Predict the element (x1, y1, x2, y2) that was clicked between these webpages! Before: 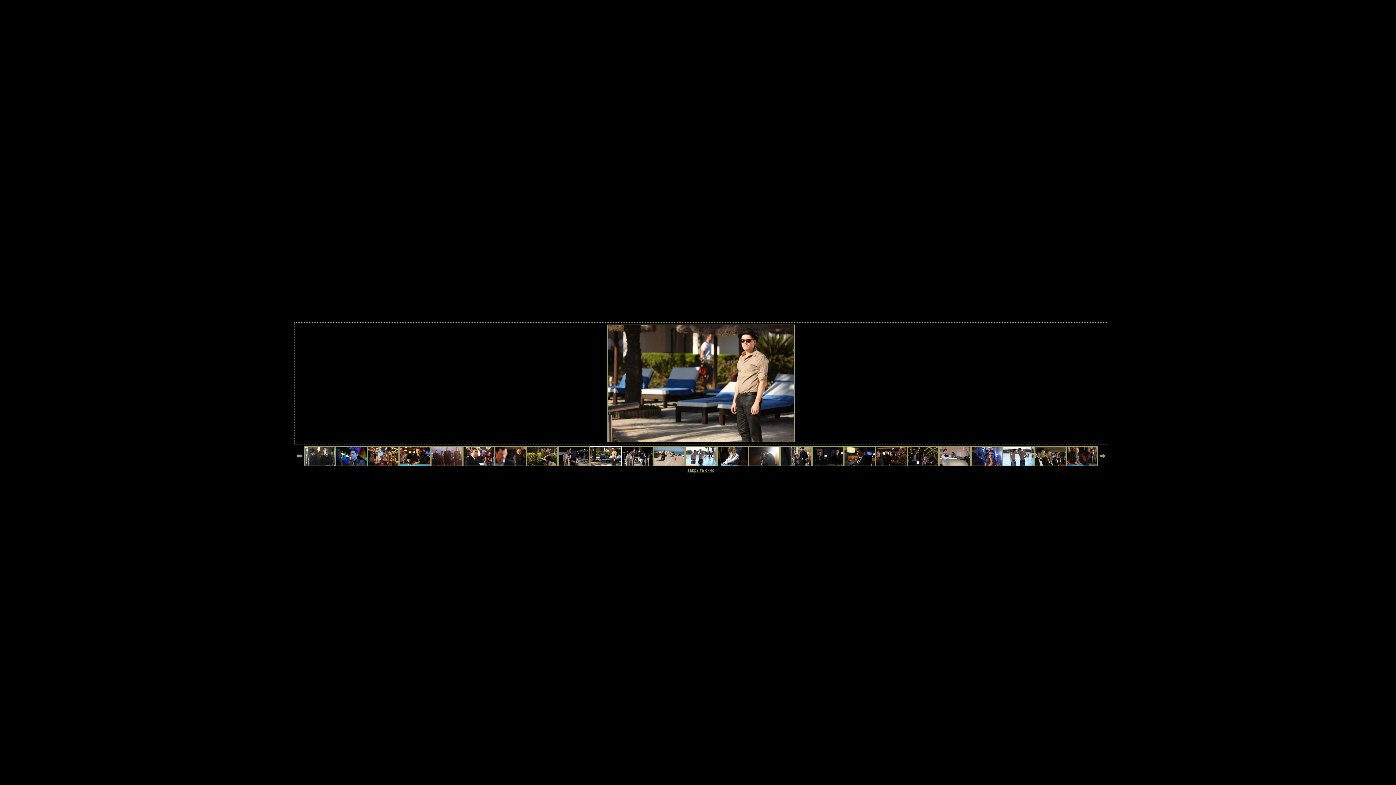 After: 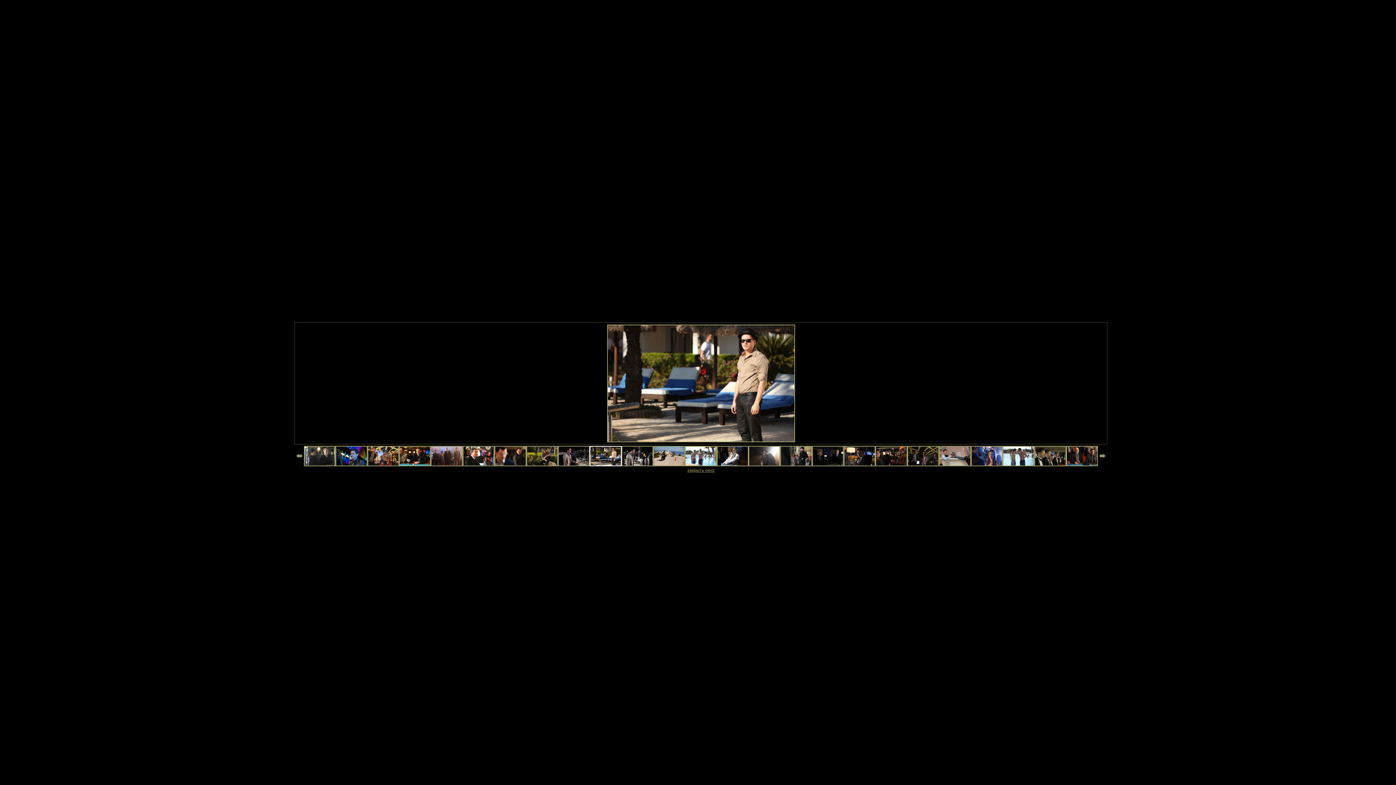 Action: label: закрыть окно bbox: (687, 468, 714, 473)